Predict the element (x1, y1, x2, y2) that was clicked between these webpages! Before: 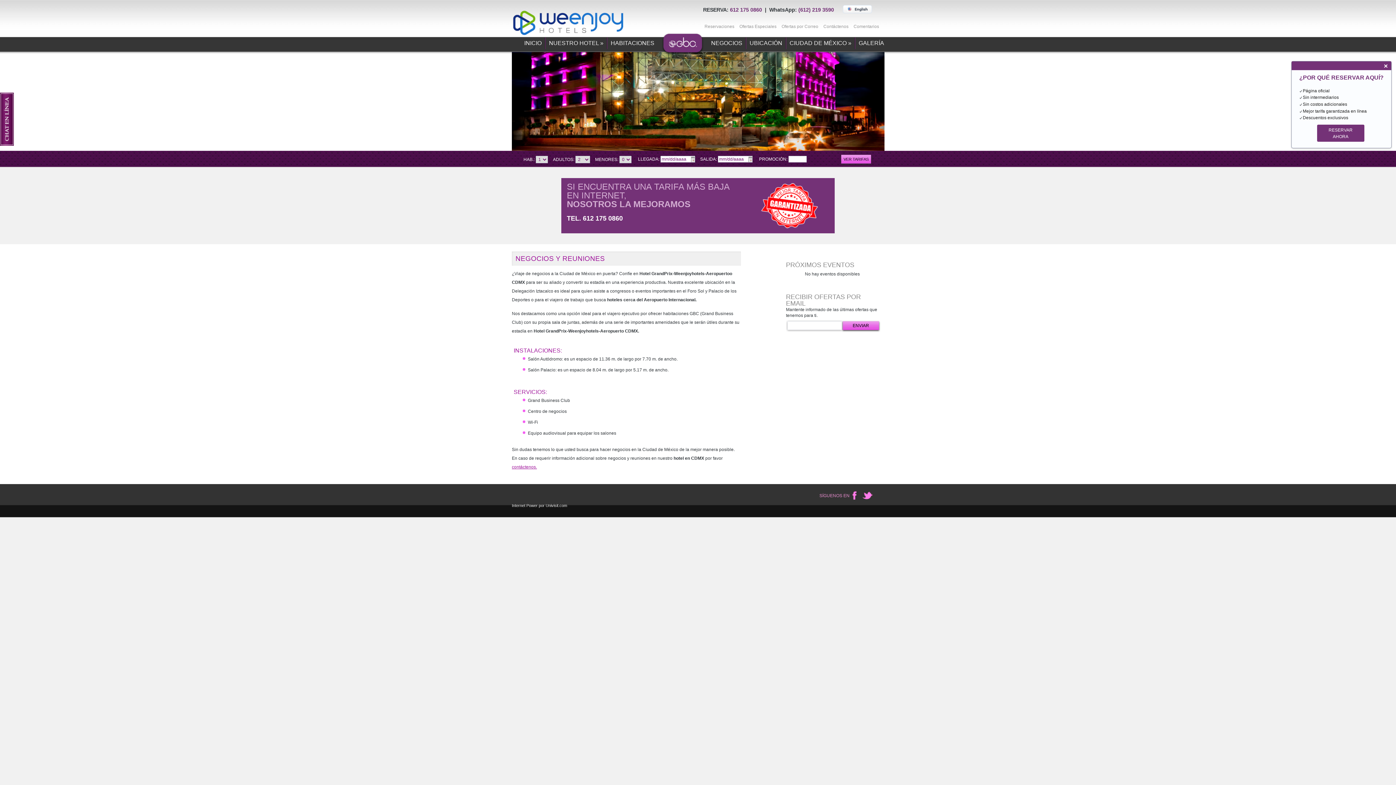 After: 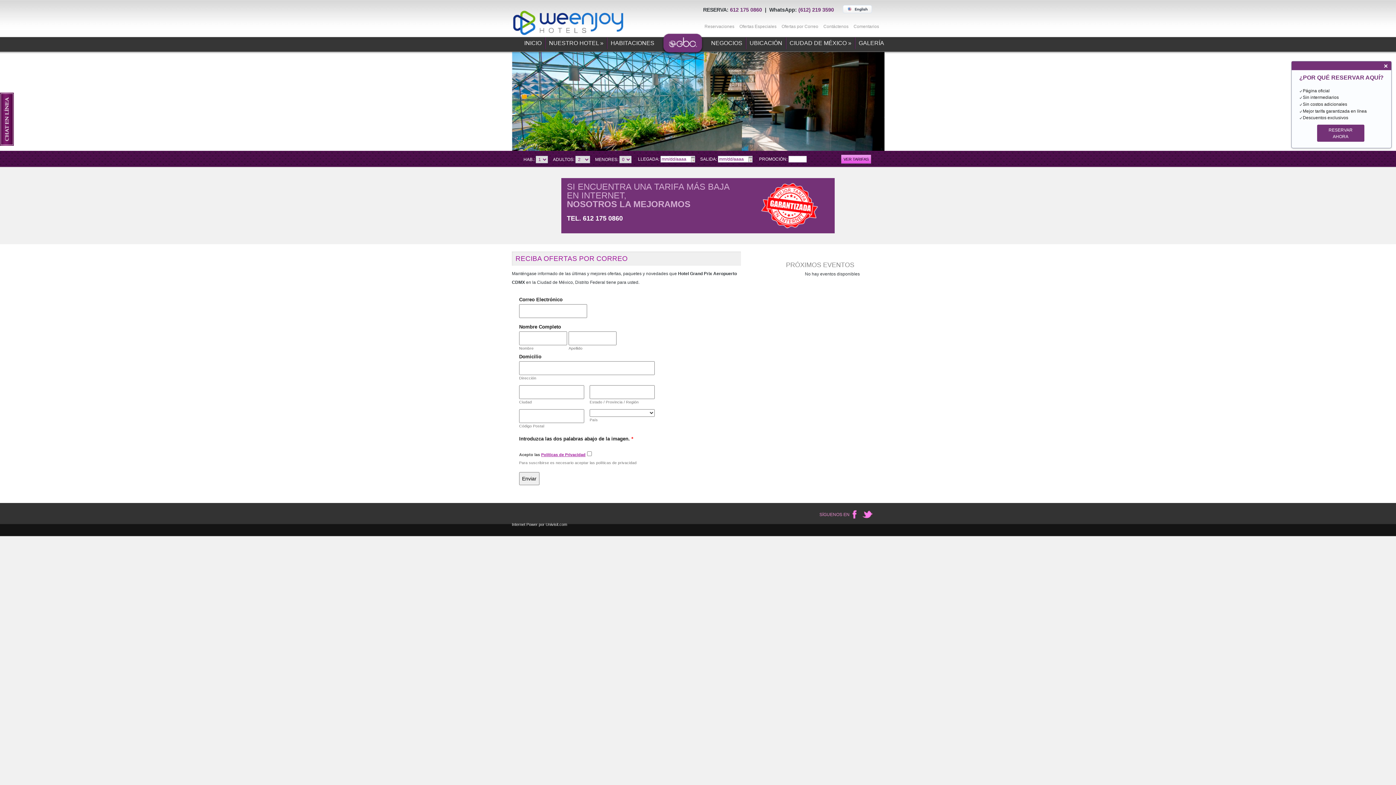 Action: bbox: (781, 24, 818, 29) label: Ofertas por Correo